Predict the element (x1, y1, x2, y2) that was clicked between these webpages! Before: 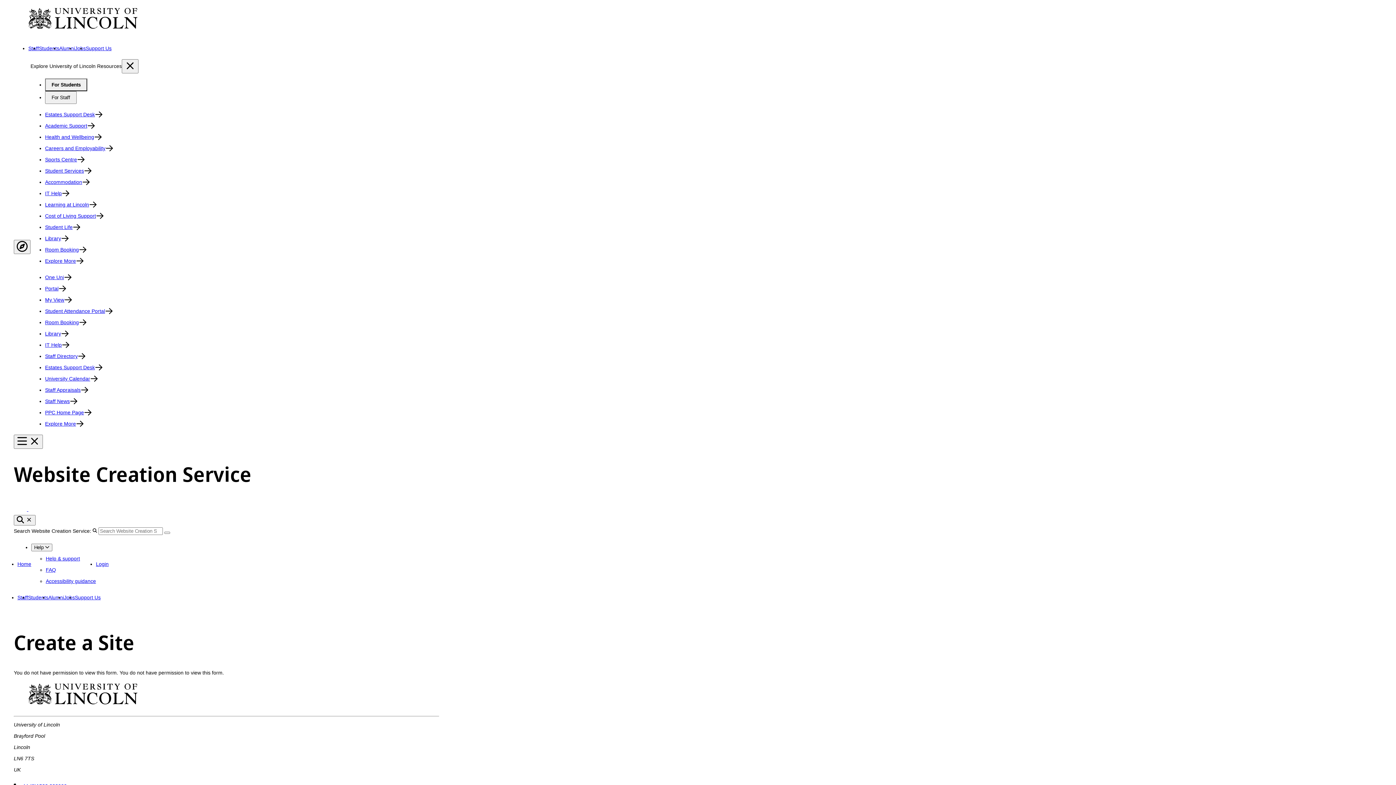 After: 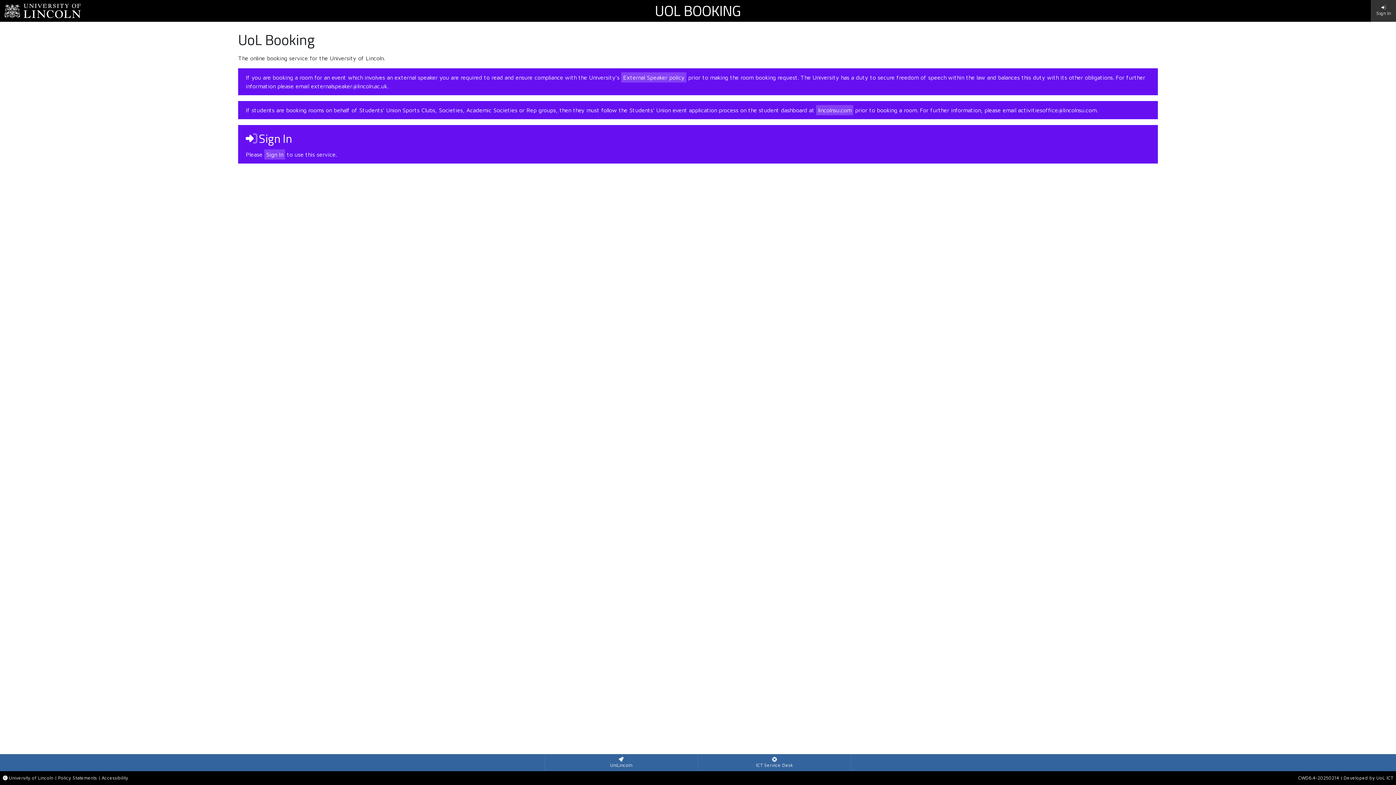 Action: bbox: (45, 244, 138, 255) label: Room Booking